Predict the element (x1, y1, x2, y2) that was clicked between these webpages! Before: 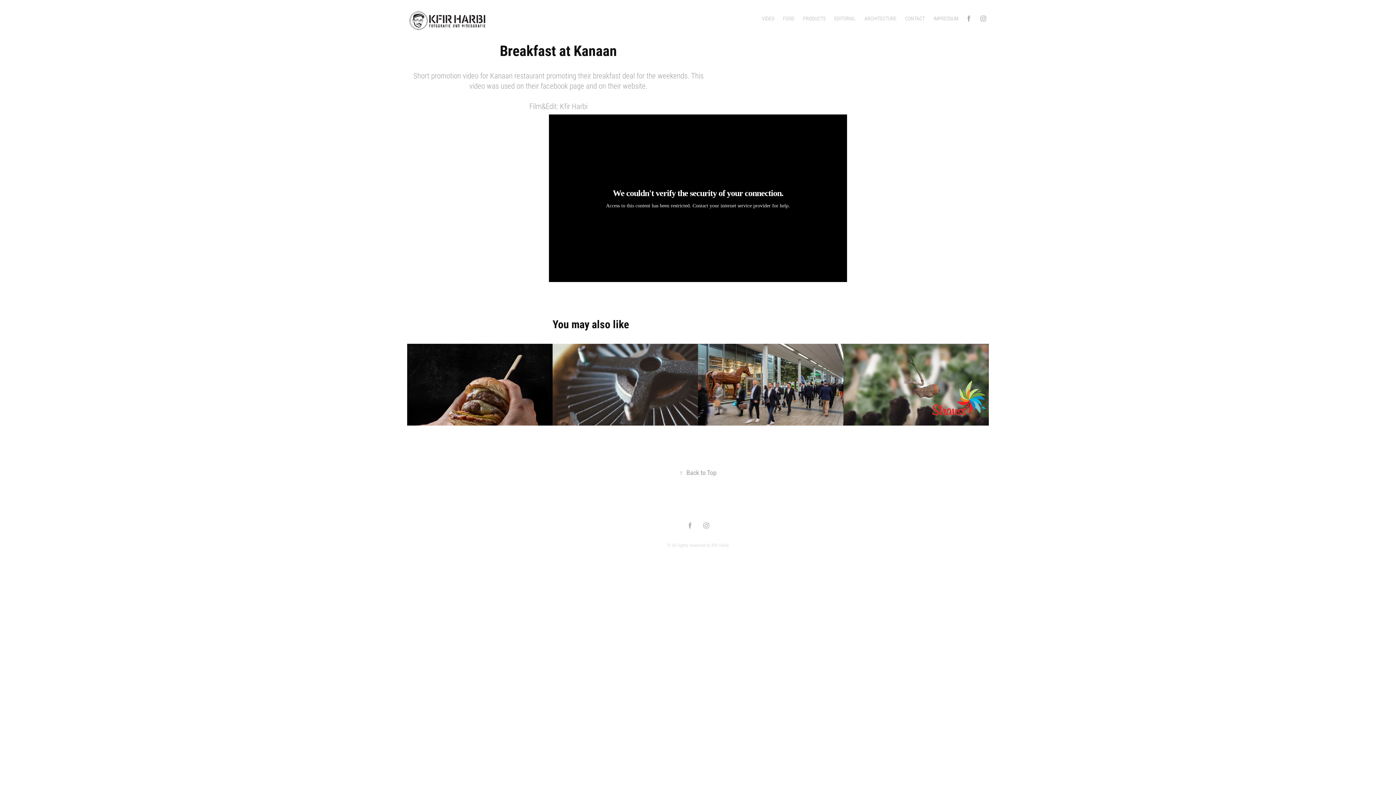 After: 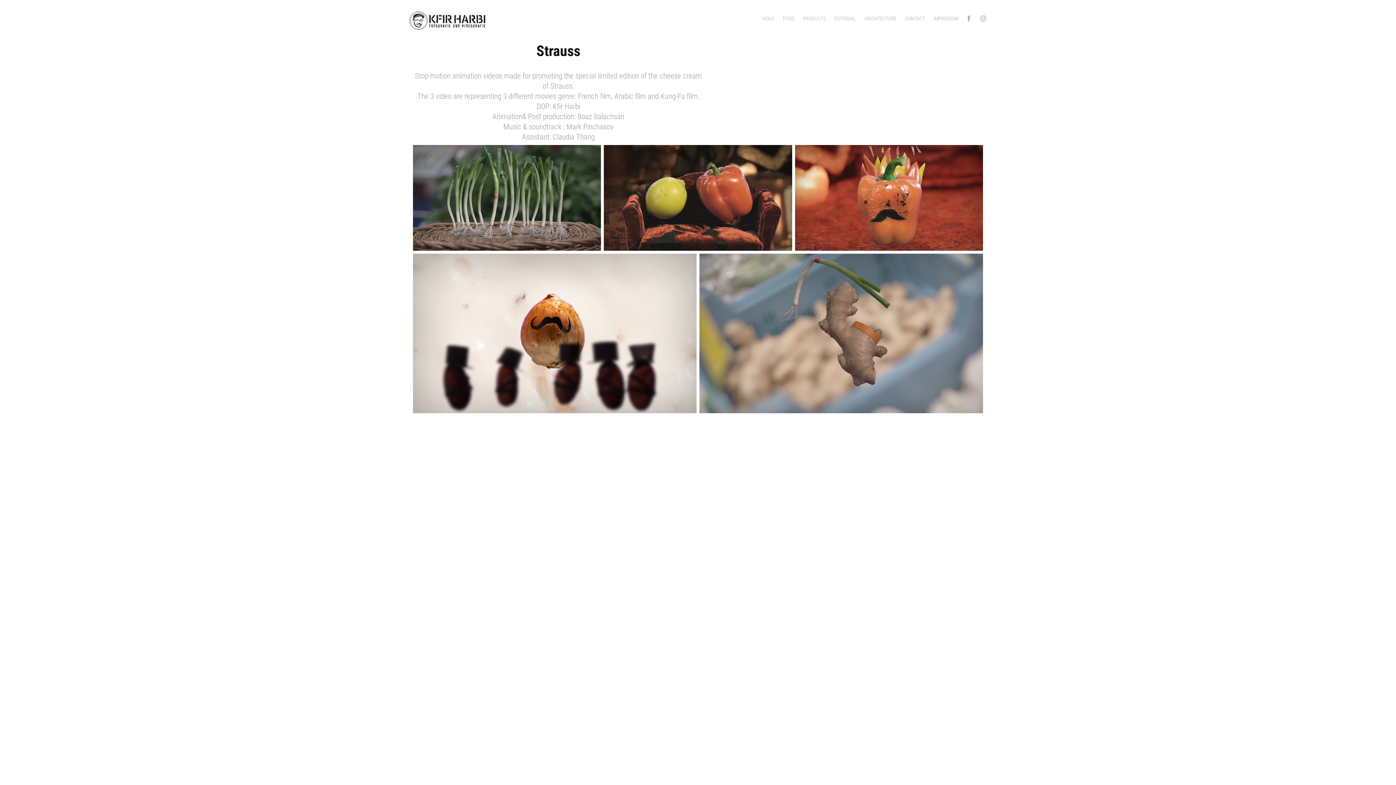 Action: label: Strauss bbox: (843, 344, 989, 425)